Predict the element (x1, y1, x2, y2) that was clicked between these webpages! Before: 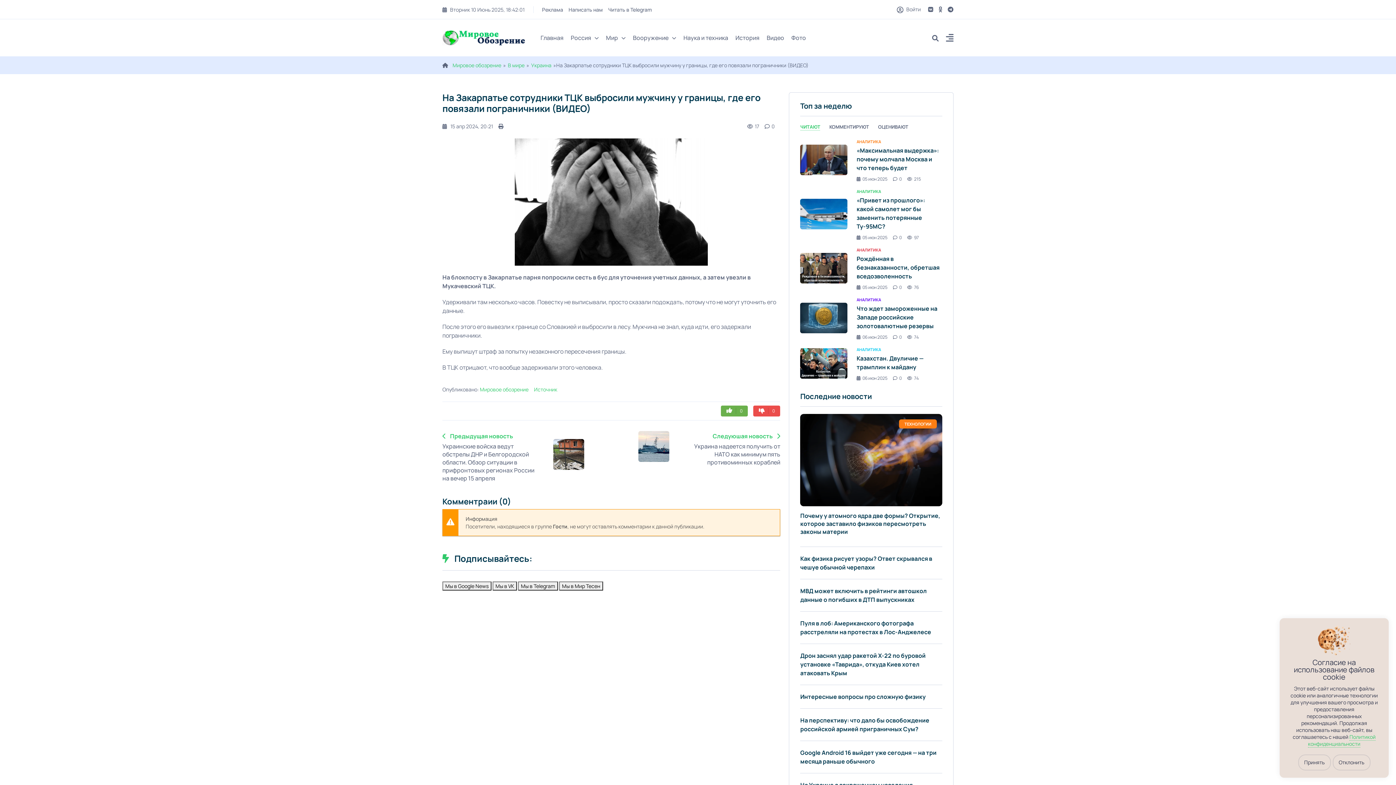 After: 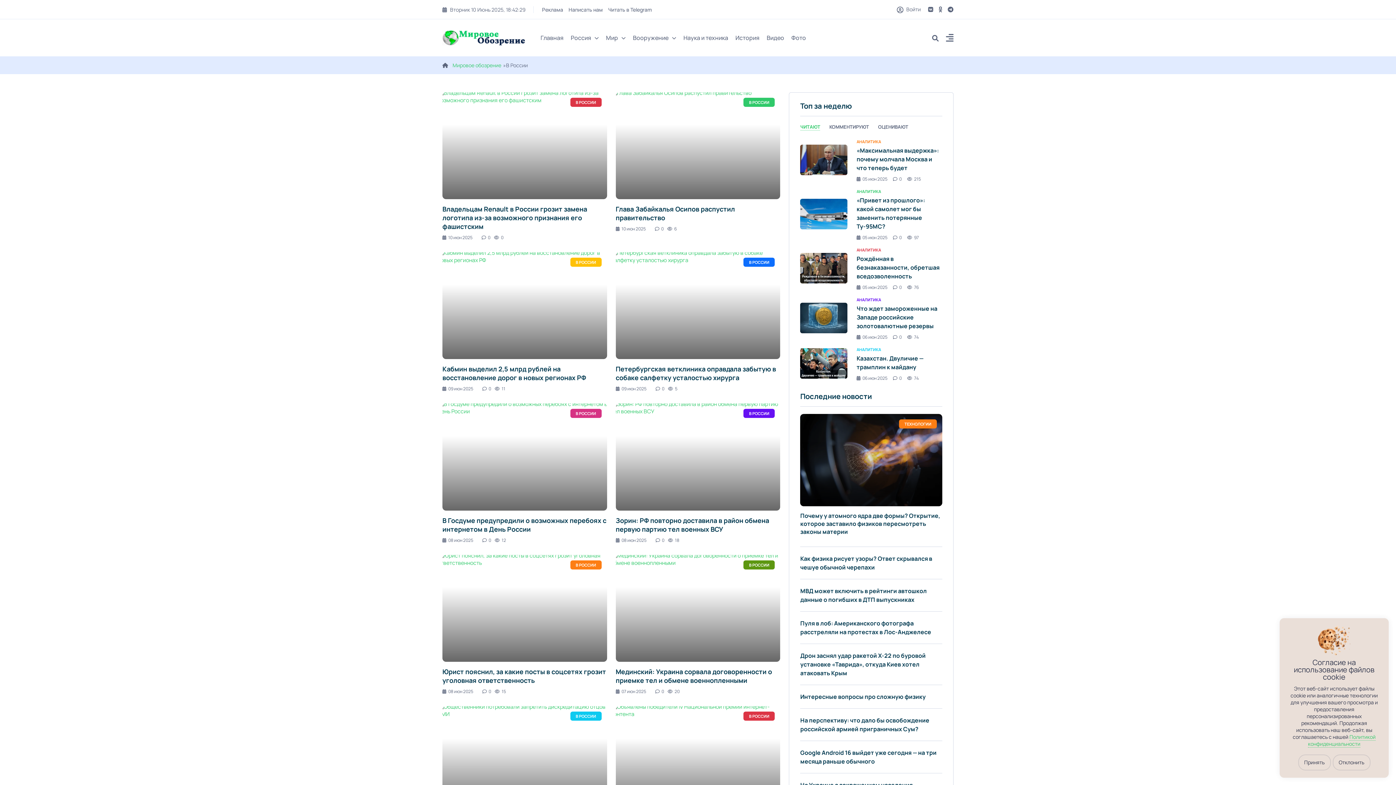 Action: bbox: (567, 30, 602, 45) label: Россия